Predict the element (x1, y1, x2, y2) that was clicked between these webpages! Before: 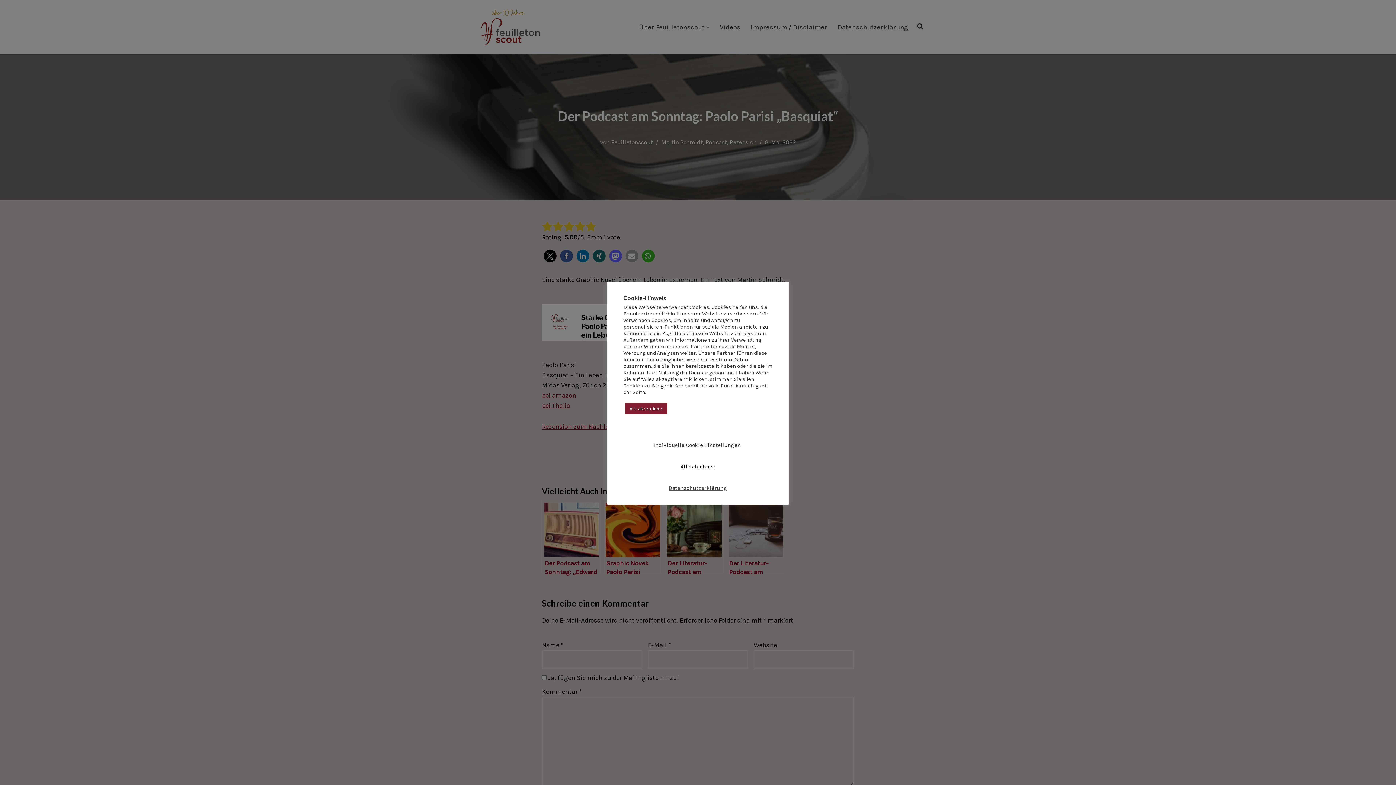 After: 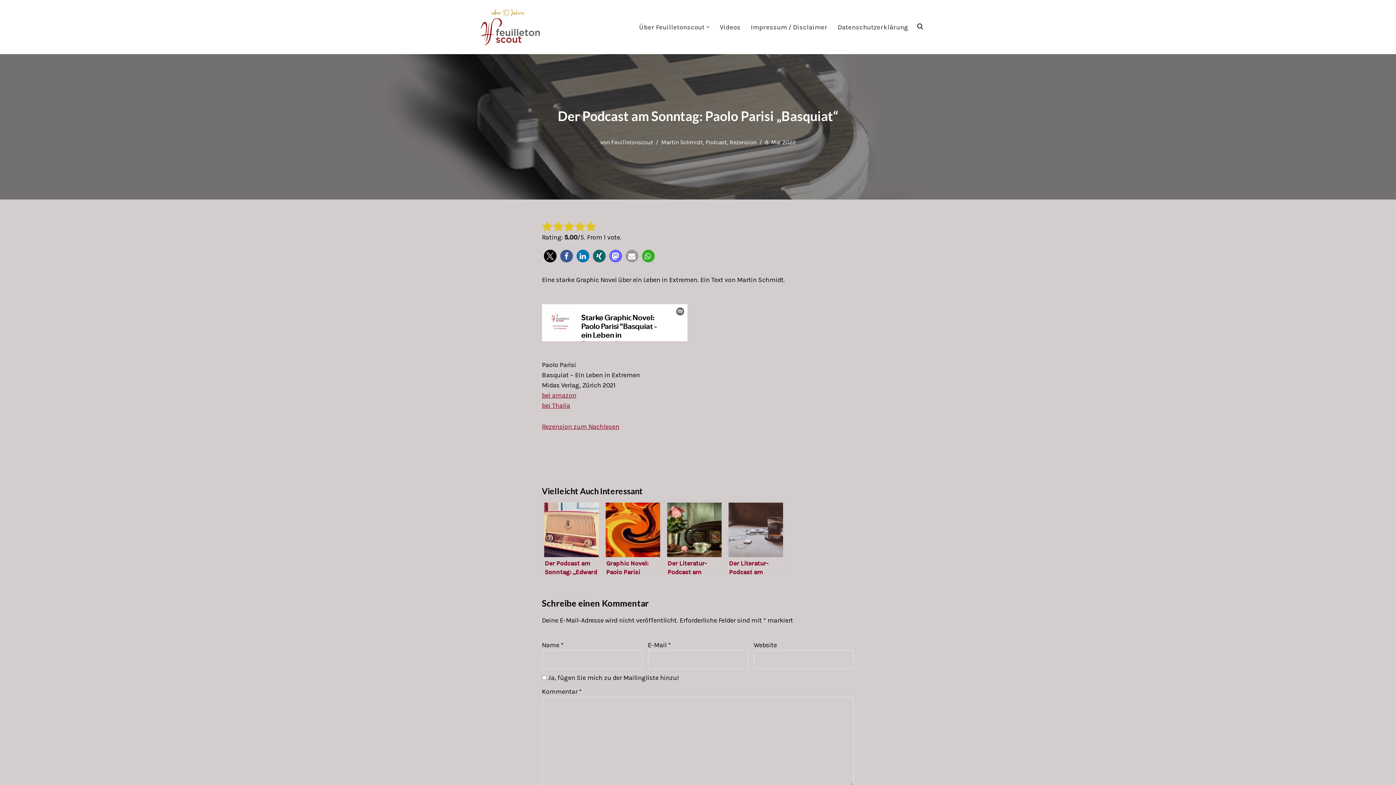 Action: label: Alle ablehnen bbox: (680, 463, 715, 470)